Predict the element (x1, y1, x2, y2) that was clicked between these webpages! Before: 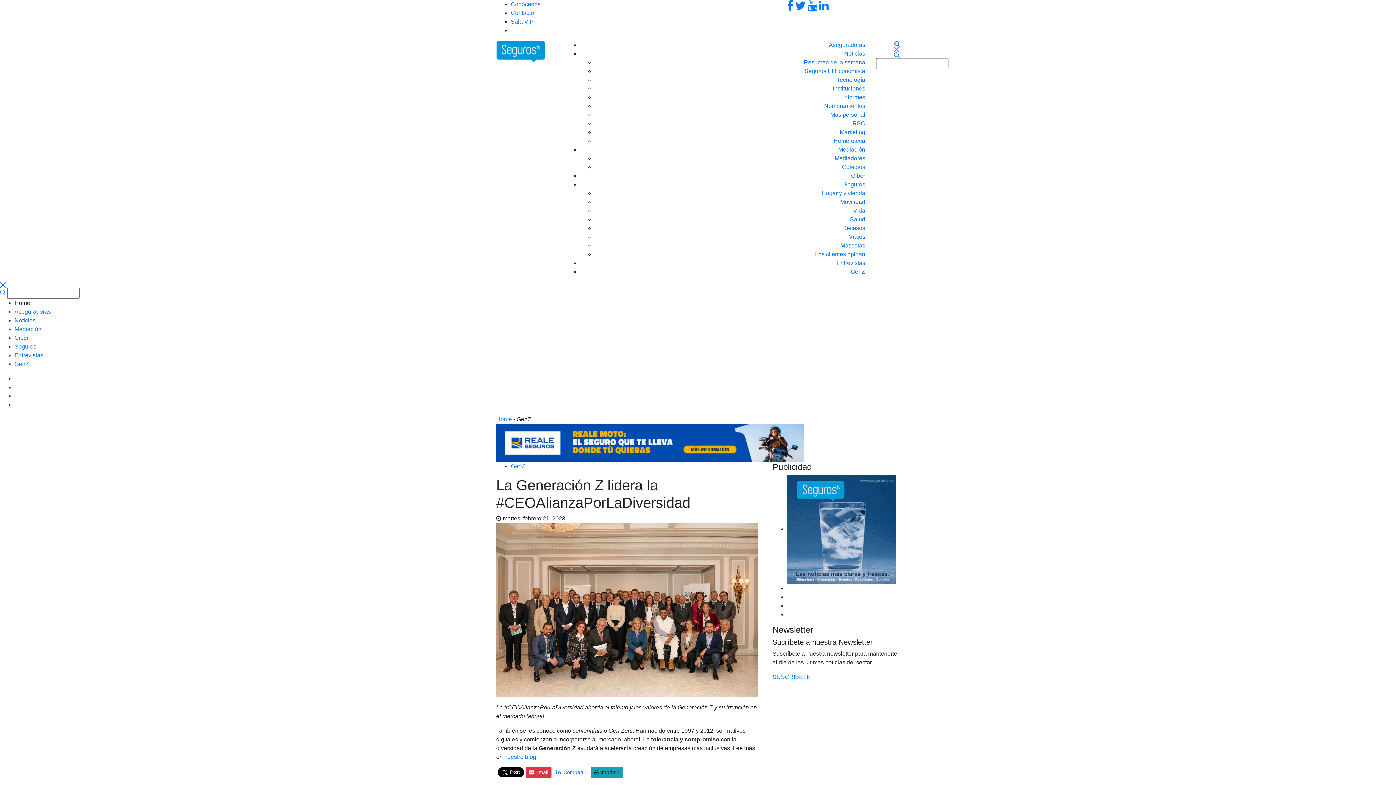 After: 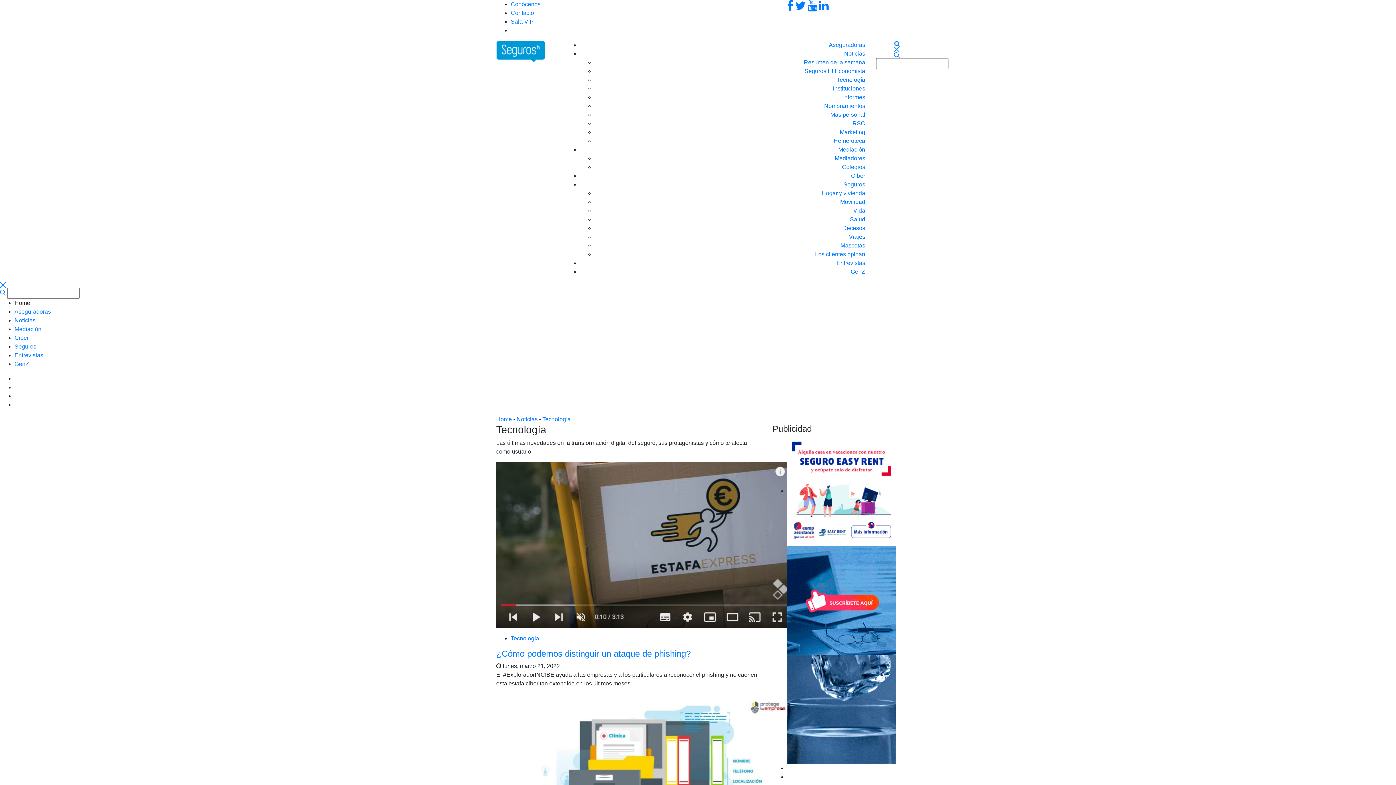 Action: bbox: (837, 76, 865, 82) label: Tecnología